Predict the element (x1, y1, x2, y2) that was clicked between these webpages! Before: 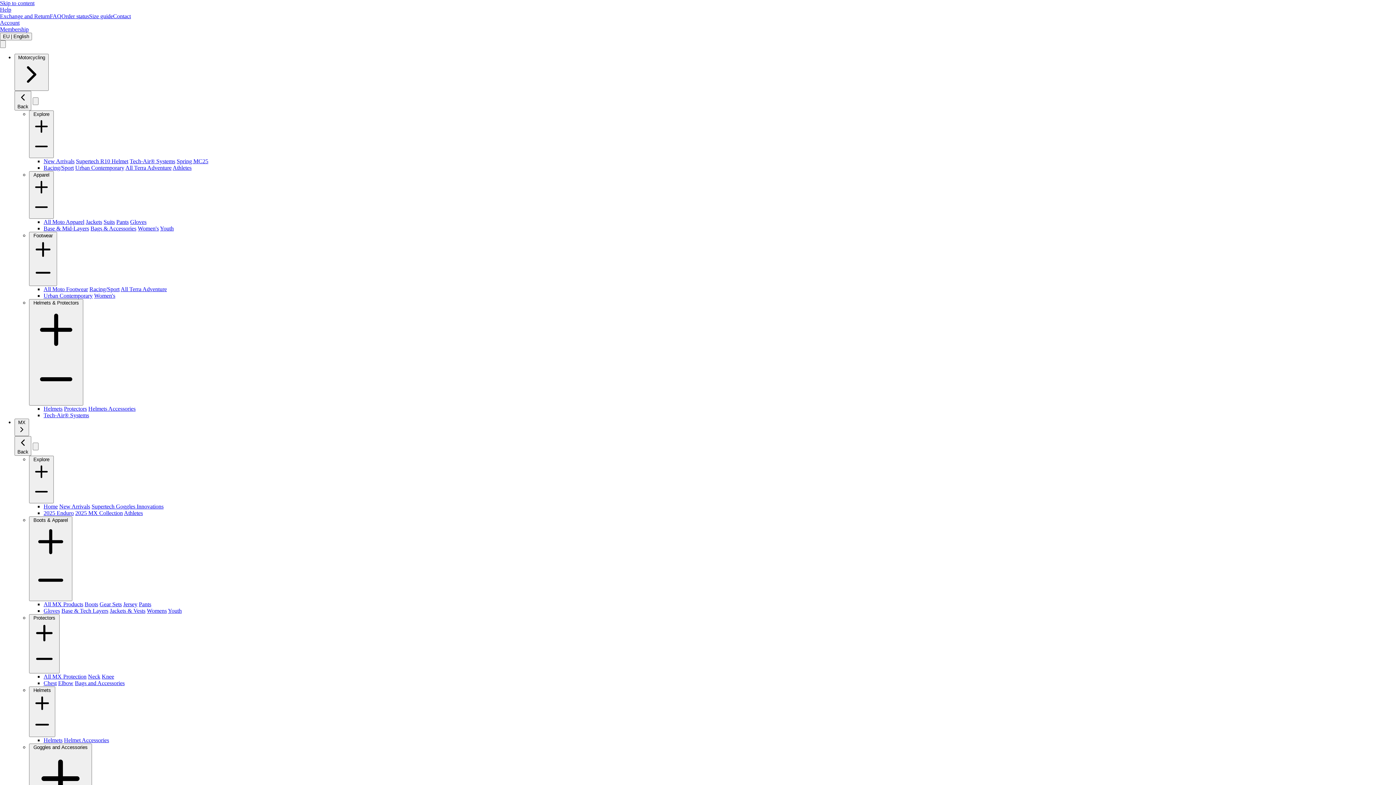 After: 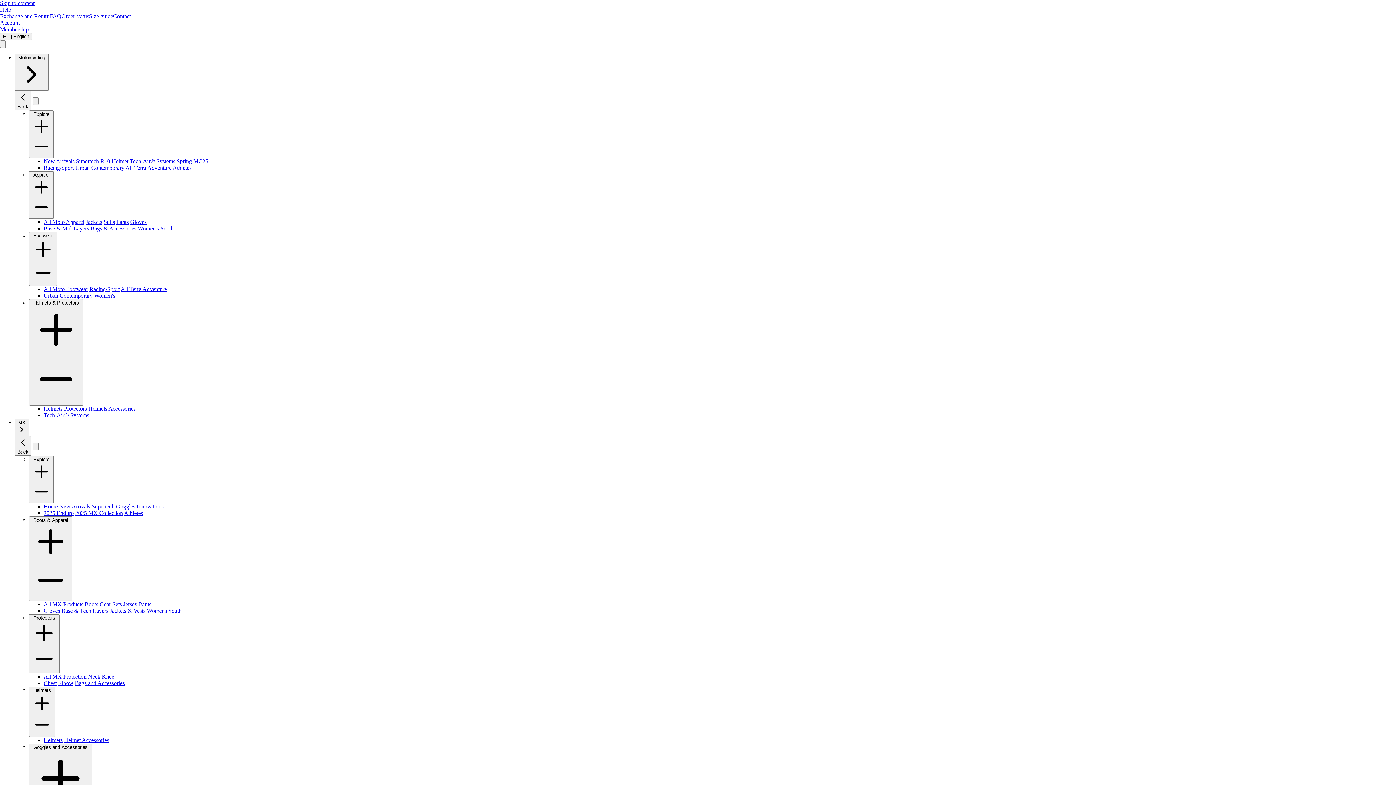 Action: label: Elbow bbox: (61, 683, 76, 689)